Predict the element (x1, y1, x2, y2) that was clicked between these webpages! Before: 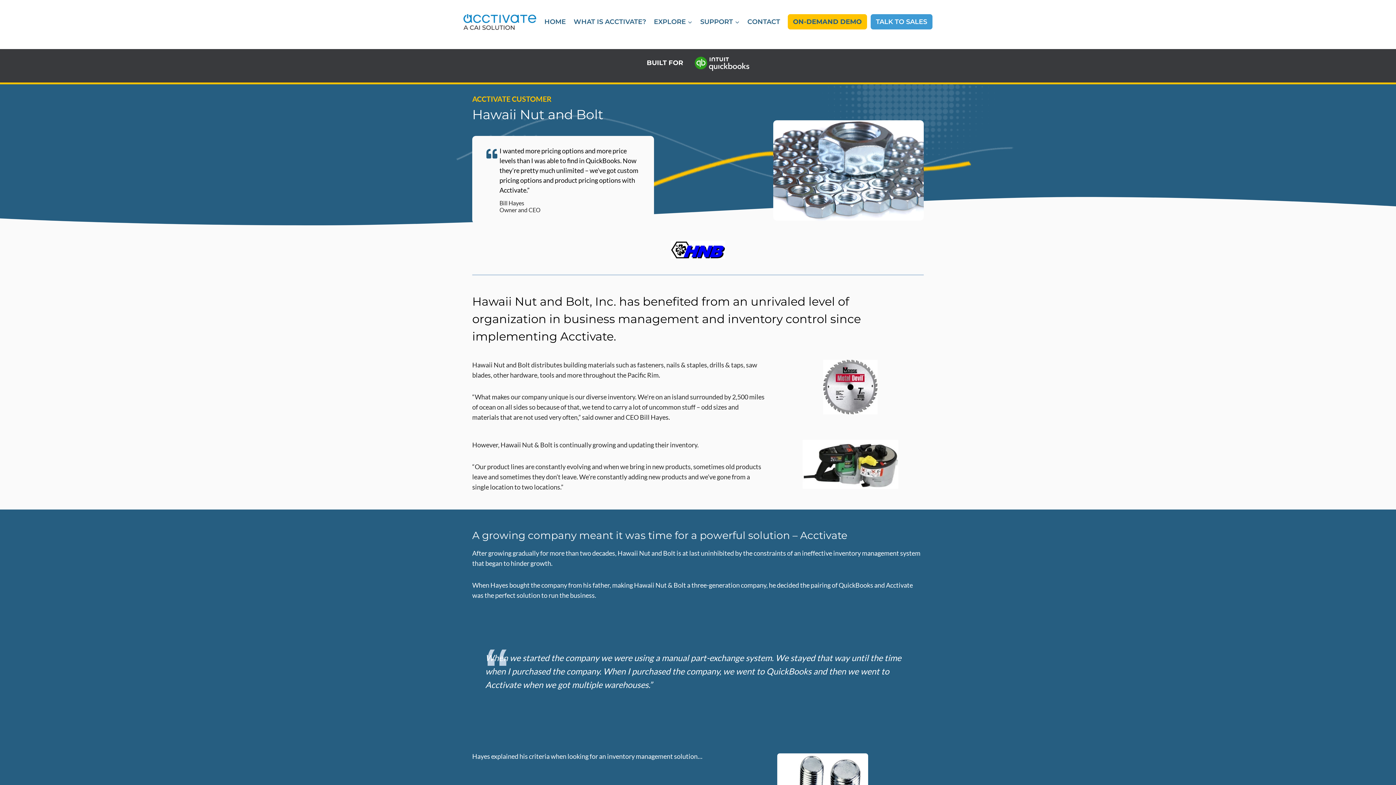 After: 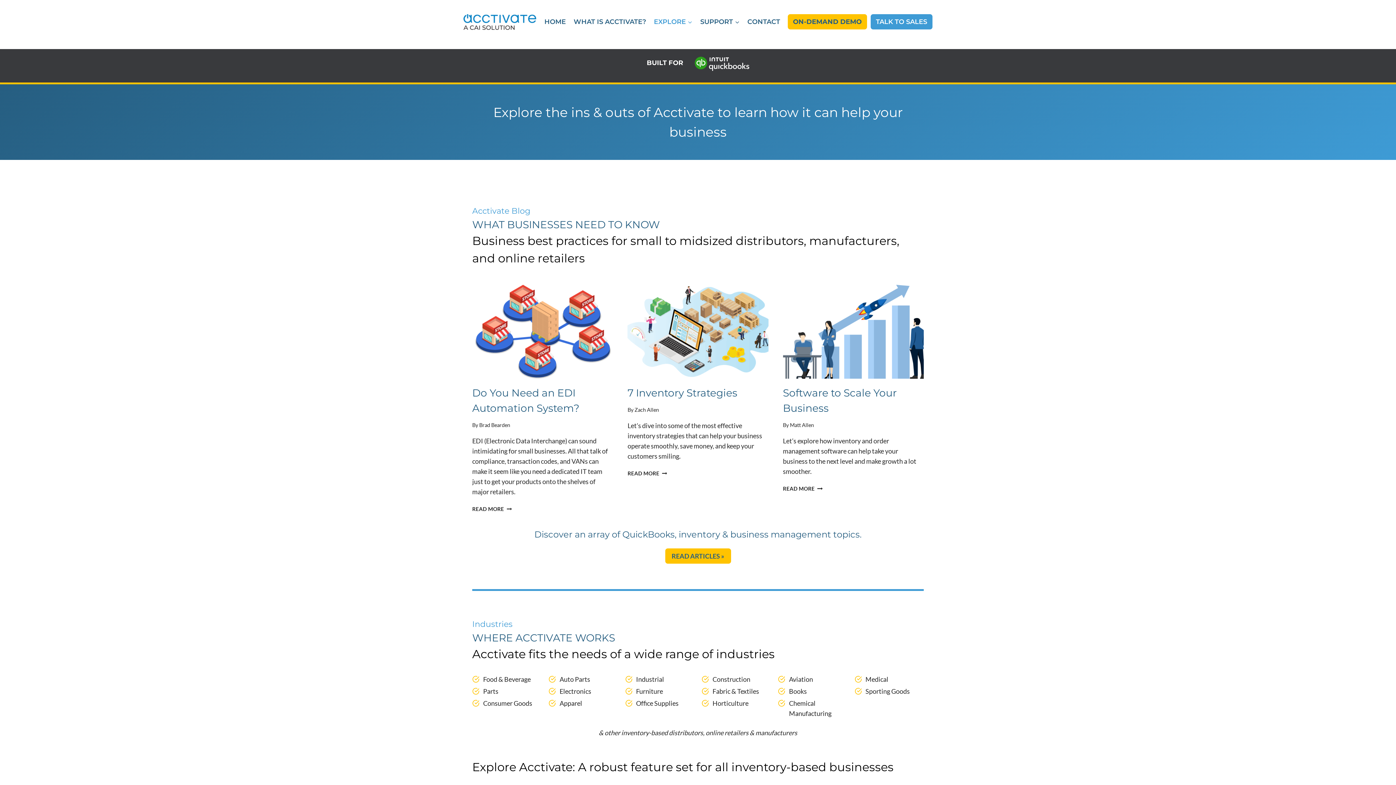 Action: bbox: (650, 3, 696, 40) label: EXPLORE